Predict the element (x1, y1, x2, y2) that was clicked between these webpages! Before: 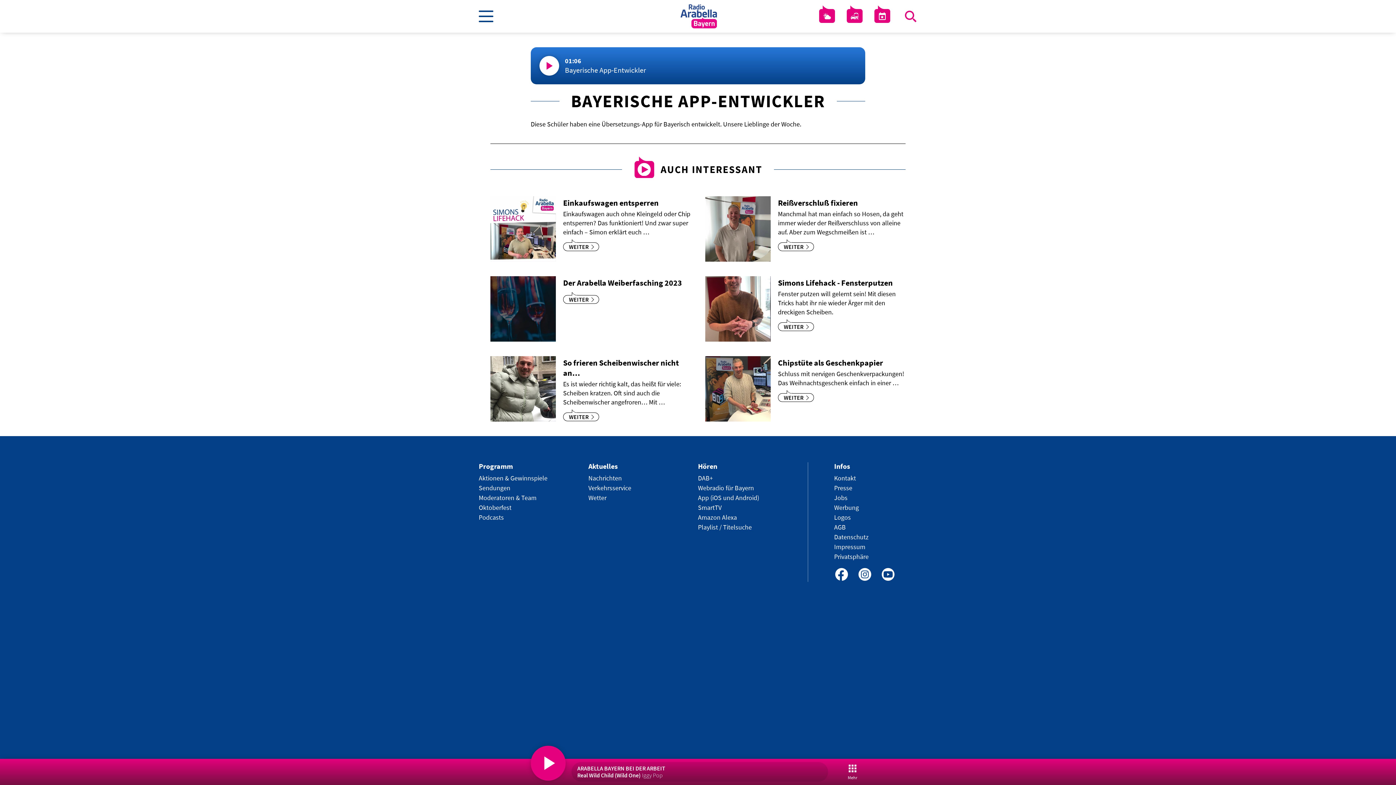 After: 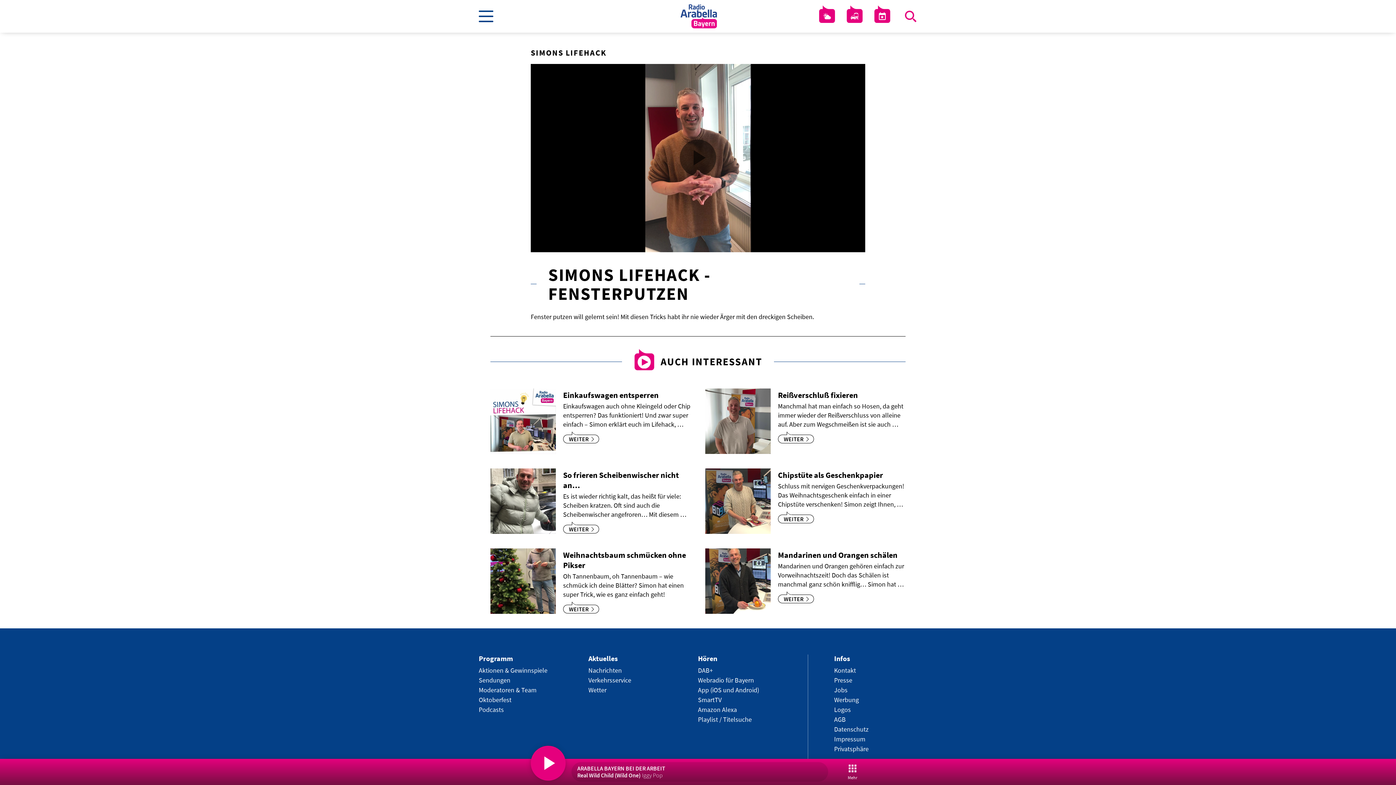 Action: bbox: (705, 276, 905, 341) label: Simons Lifehack - Fensterputzen
Fenster putzen will gelernt sein! Mit diesen Tricks habt ihr nie wieder Ärger mit den dreckigen Scheiben.
WEITER